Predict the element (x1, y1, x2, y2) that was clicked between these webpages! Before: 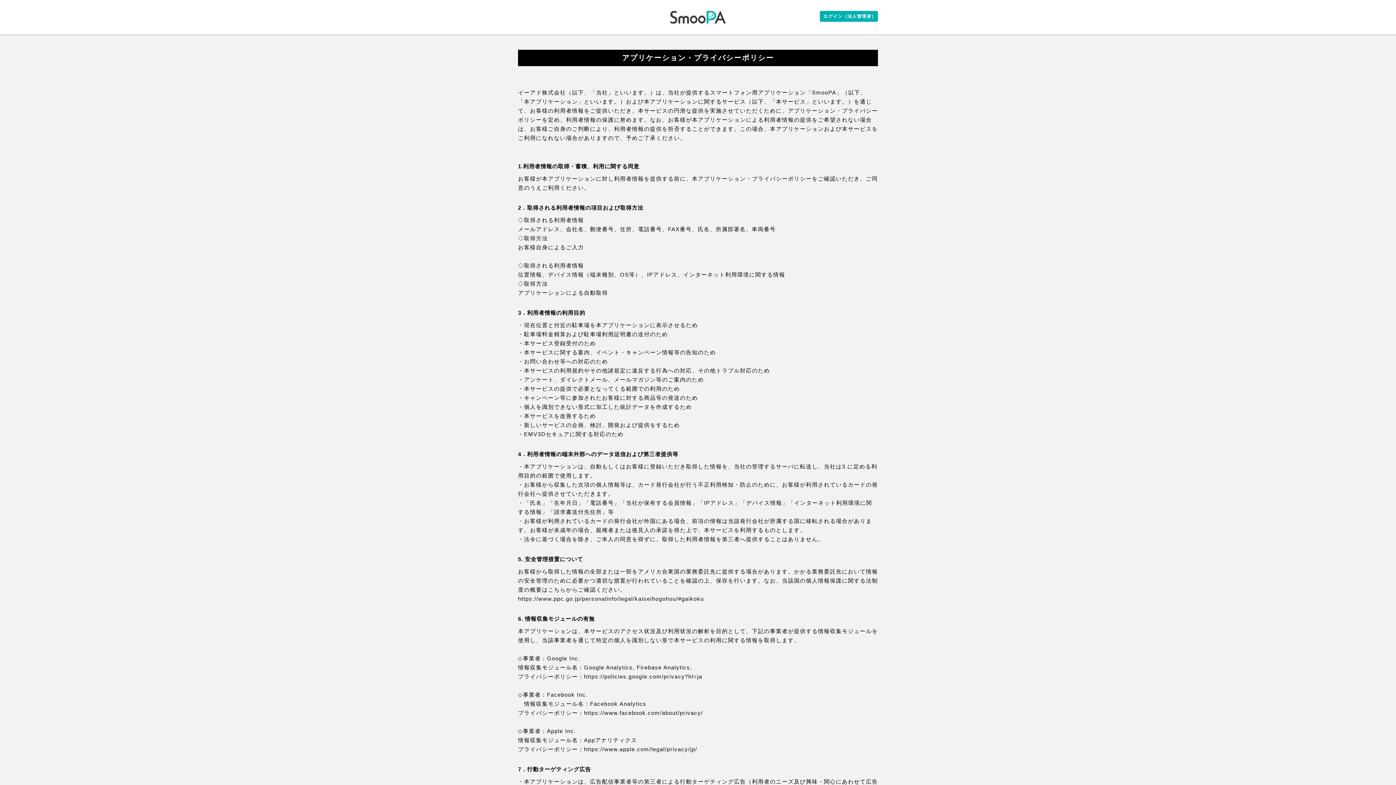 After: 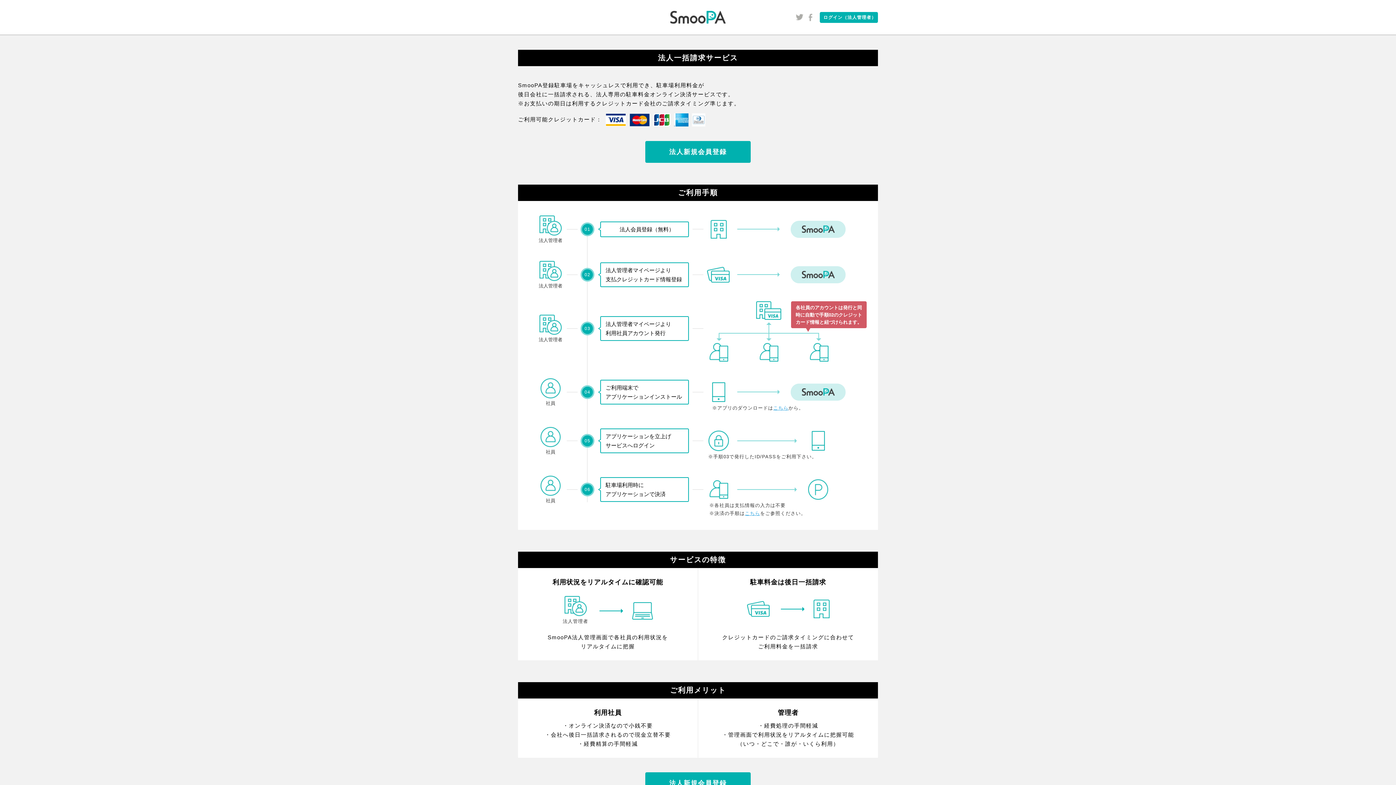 Action: bbox: (670, 14, 725, 19)